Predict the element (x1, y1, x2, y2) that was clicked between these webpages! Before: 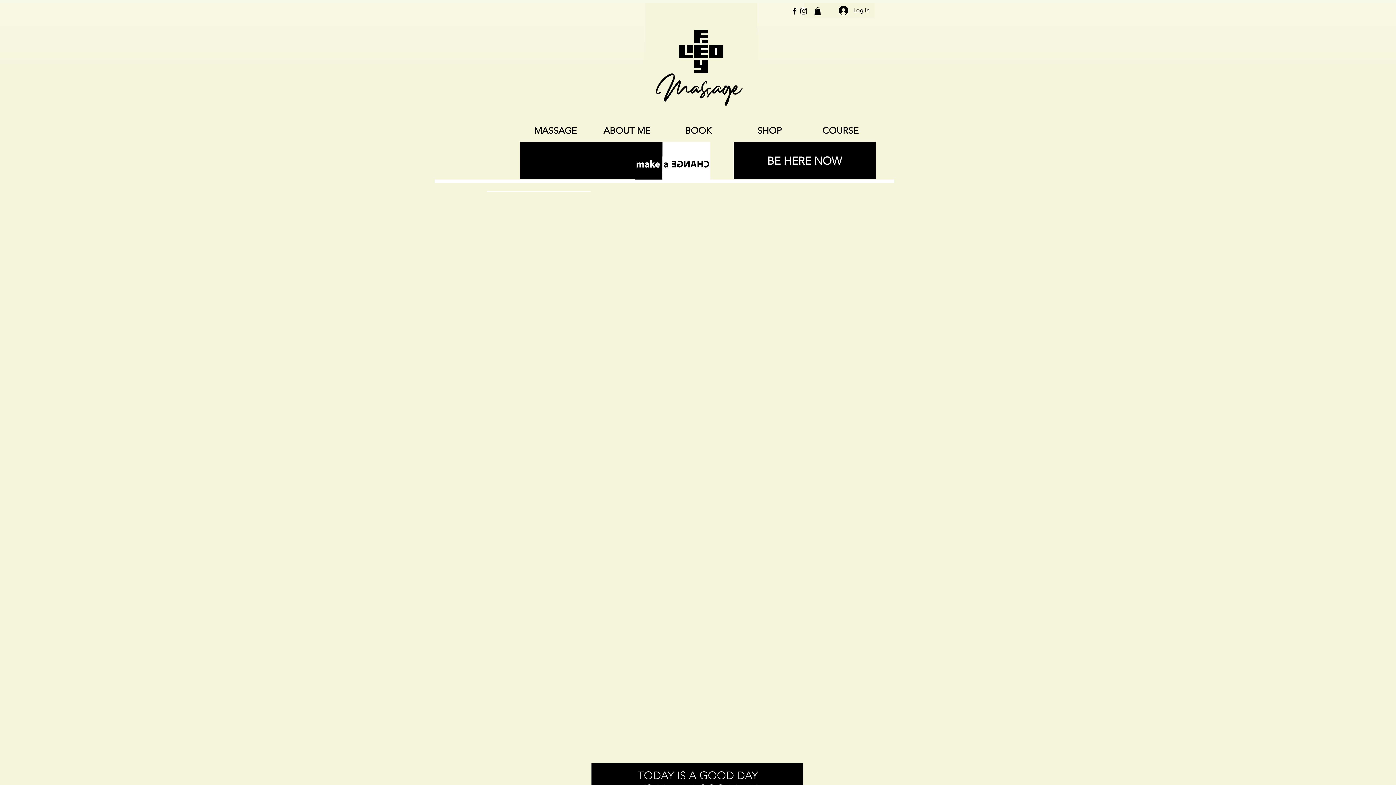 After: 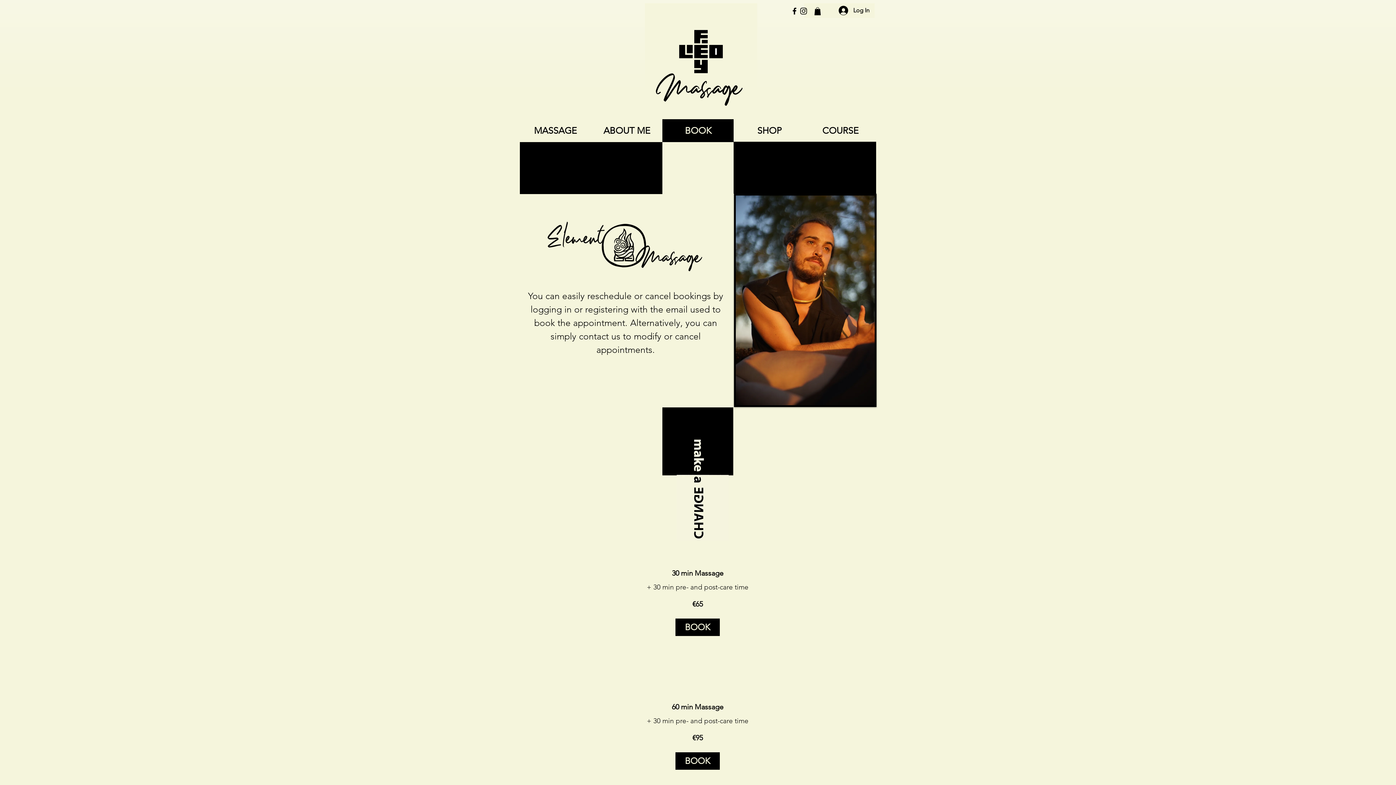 Action: label: BOOK bbox: (662, 119, 733, 142)